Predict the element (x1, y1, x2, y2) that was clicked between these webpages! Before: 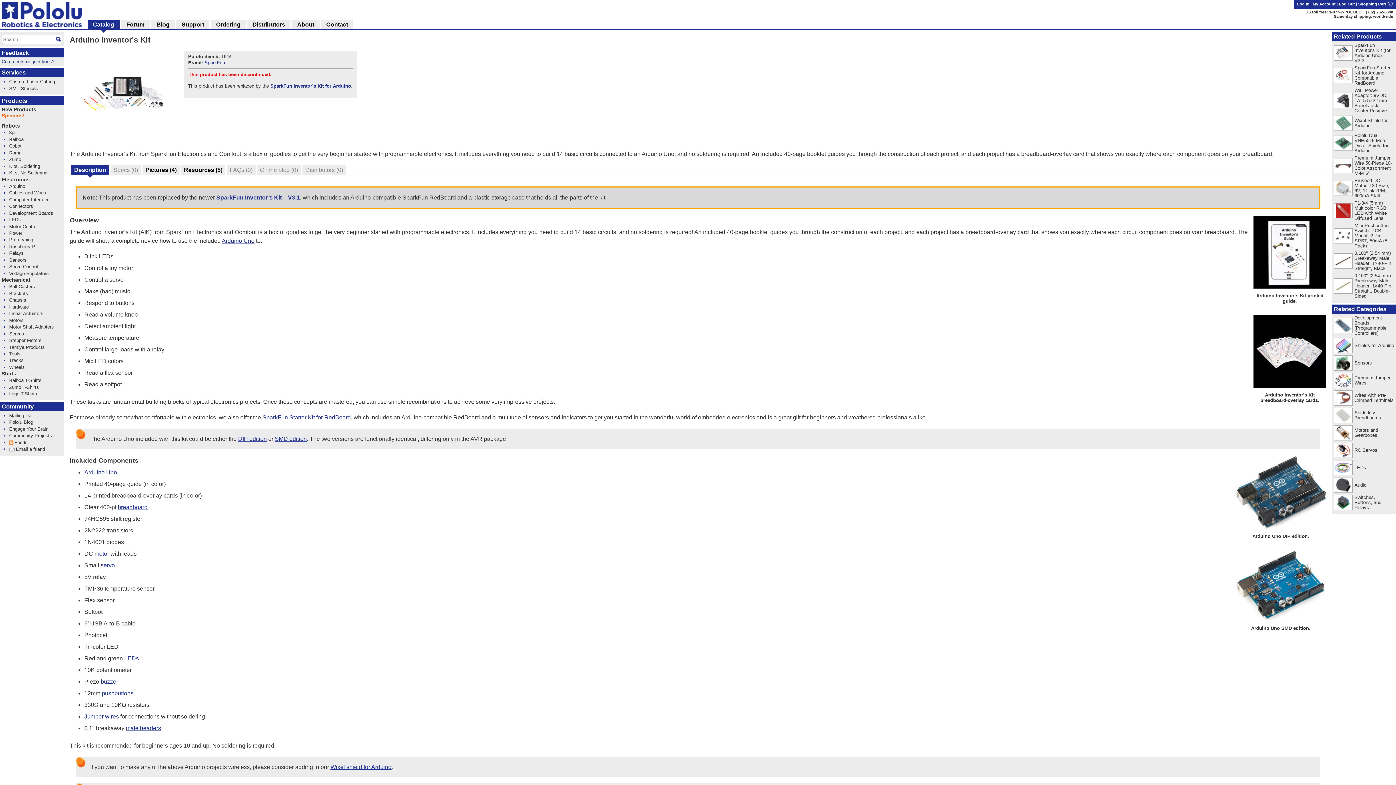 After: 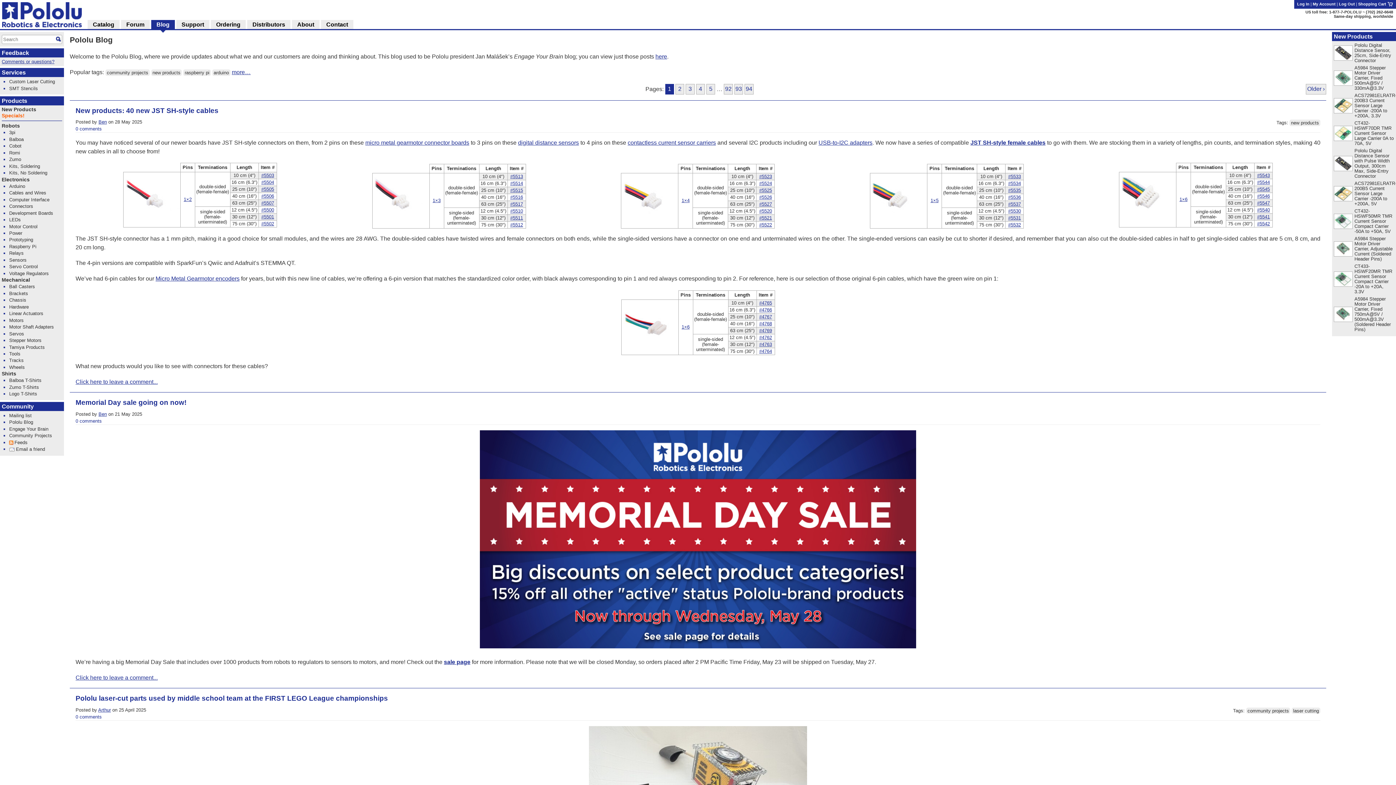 Action: bbox: (151, 20, 174, 29) label: Blog